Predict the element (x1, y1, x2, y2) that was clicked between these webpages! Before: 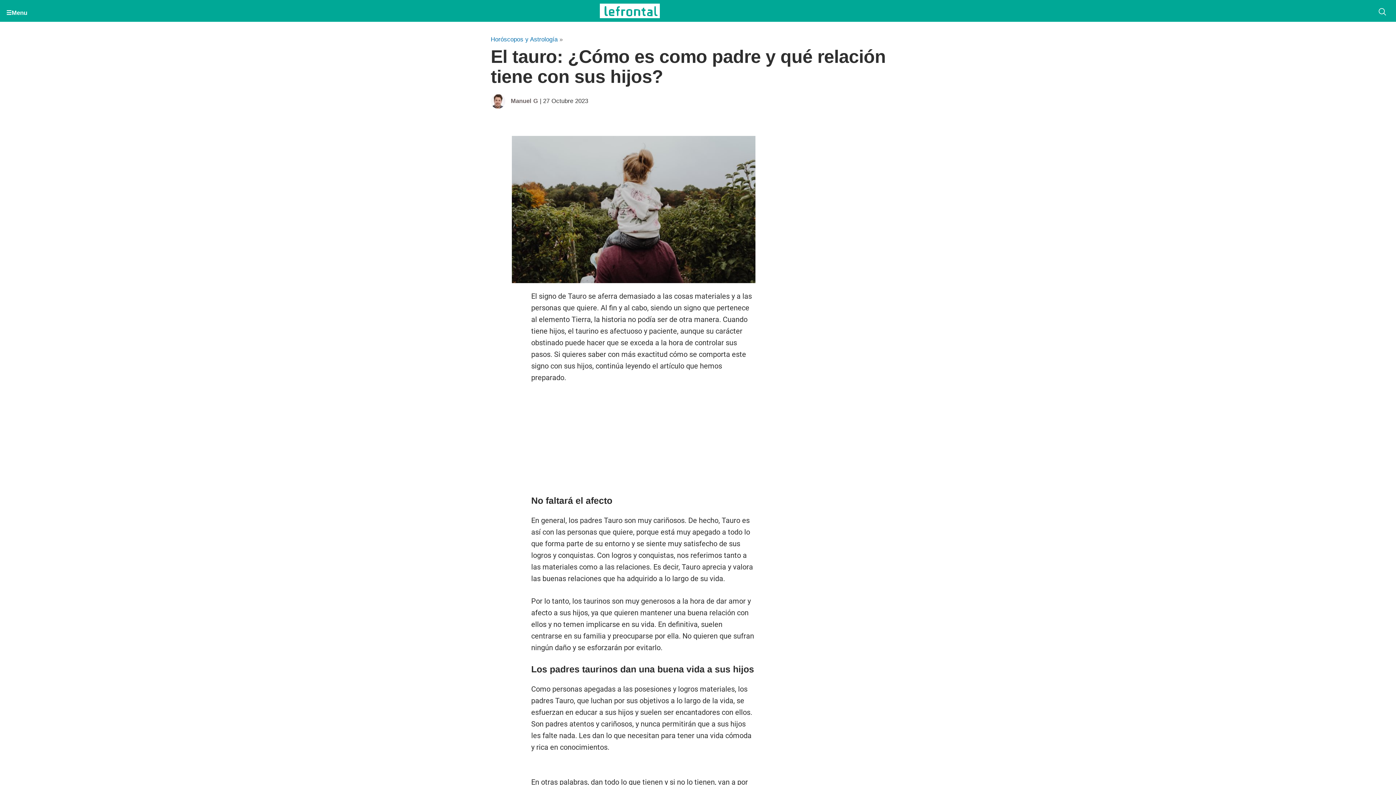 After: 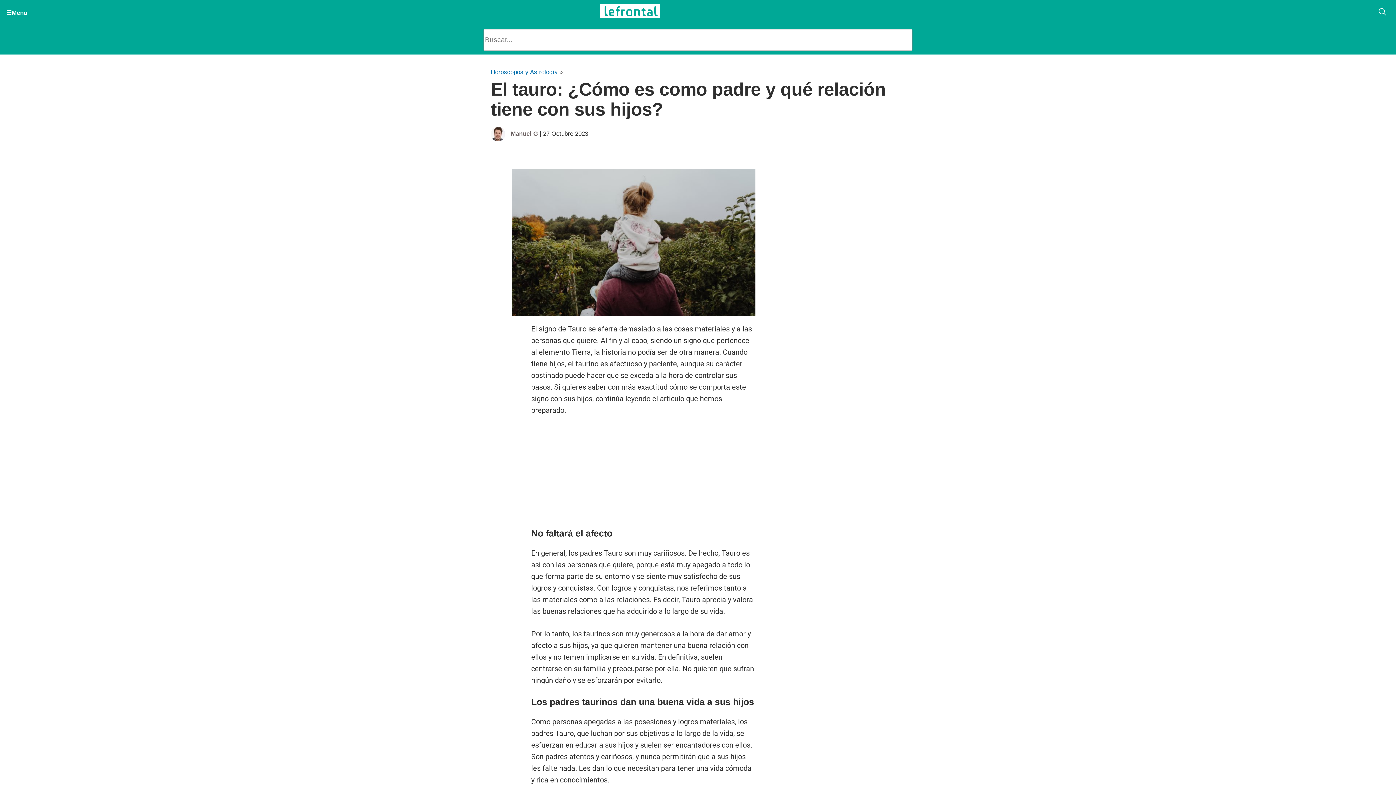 Action: bbox: (1374, 3, 1390, 21)